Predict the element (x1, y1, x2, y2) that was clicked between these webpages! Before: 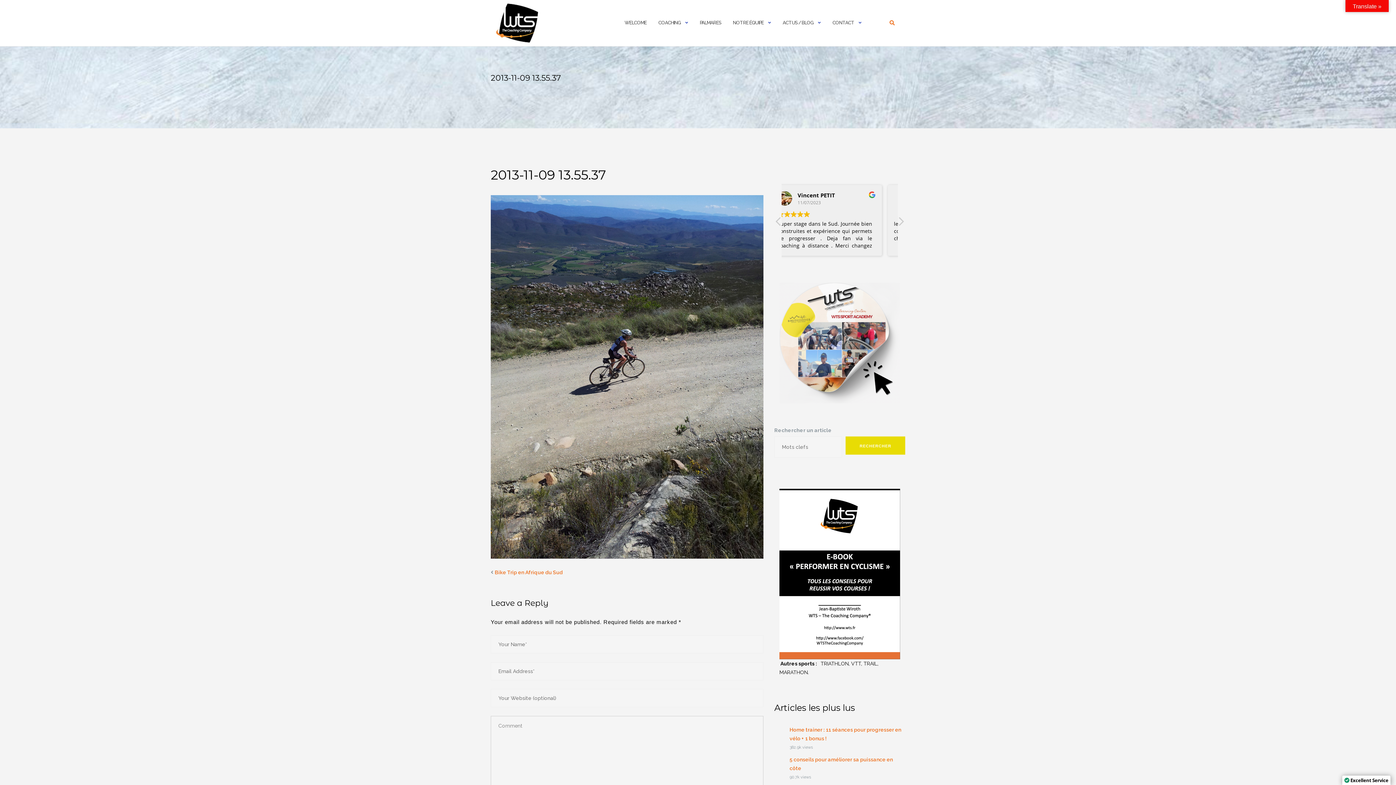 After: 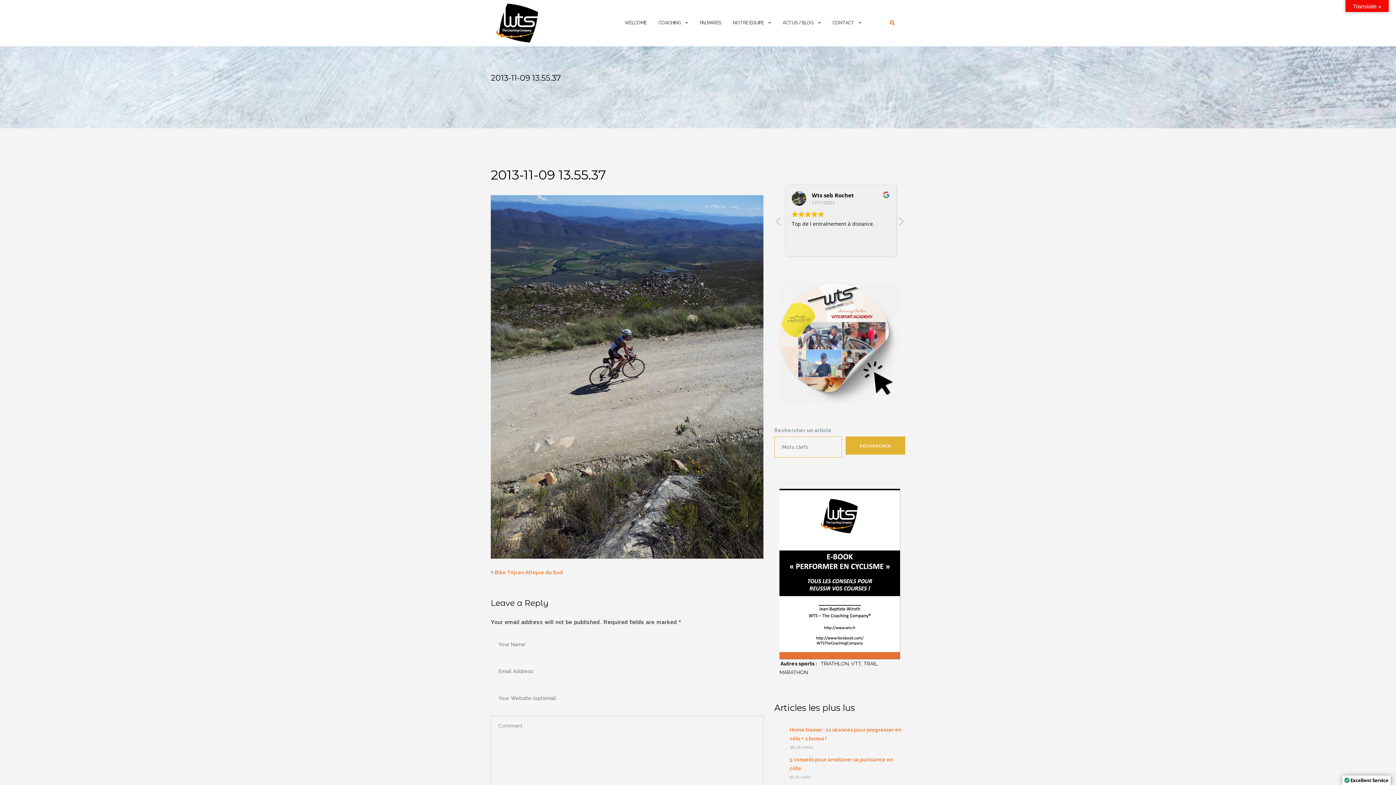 Action: label: Rechercher bbox: (845, 436, 905, 454)